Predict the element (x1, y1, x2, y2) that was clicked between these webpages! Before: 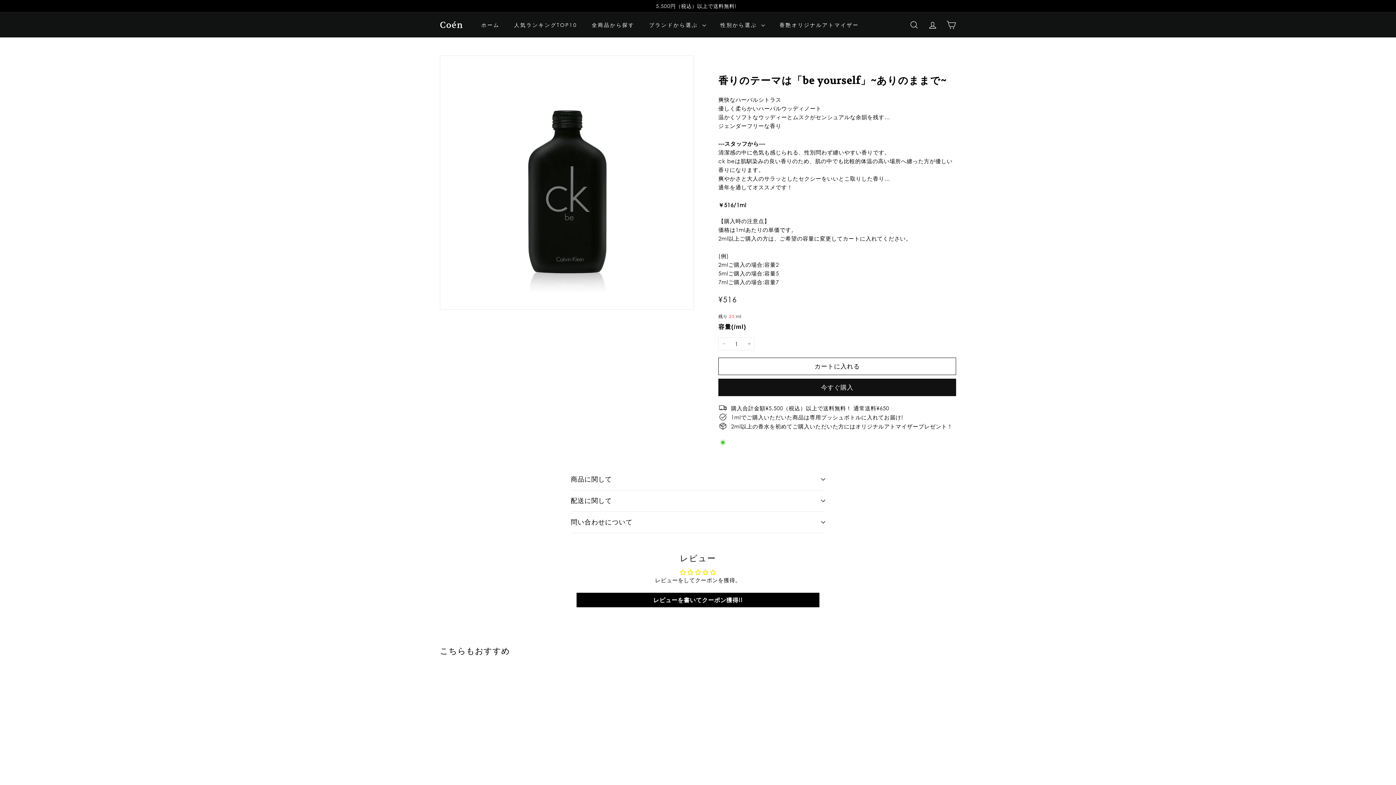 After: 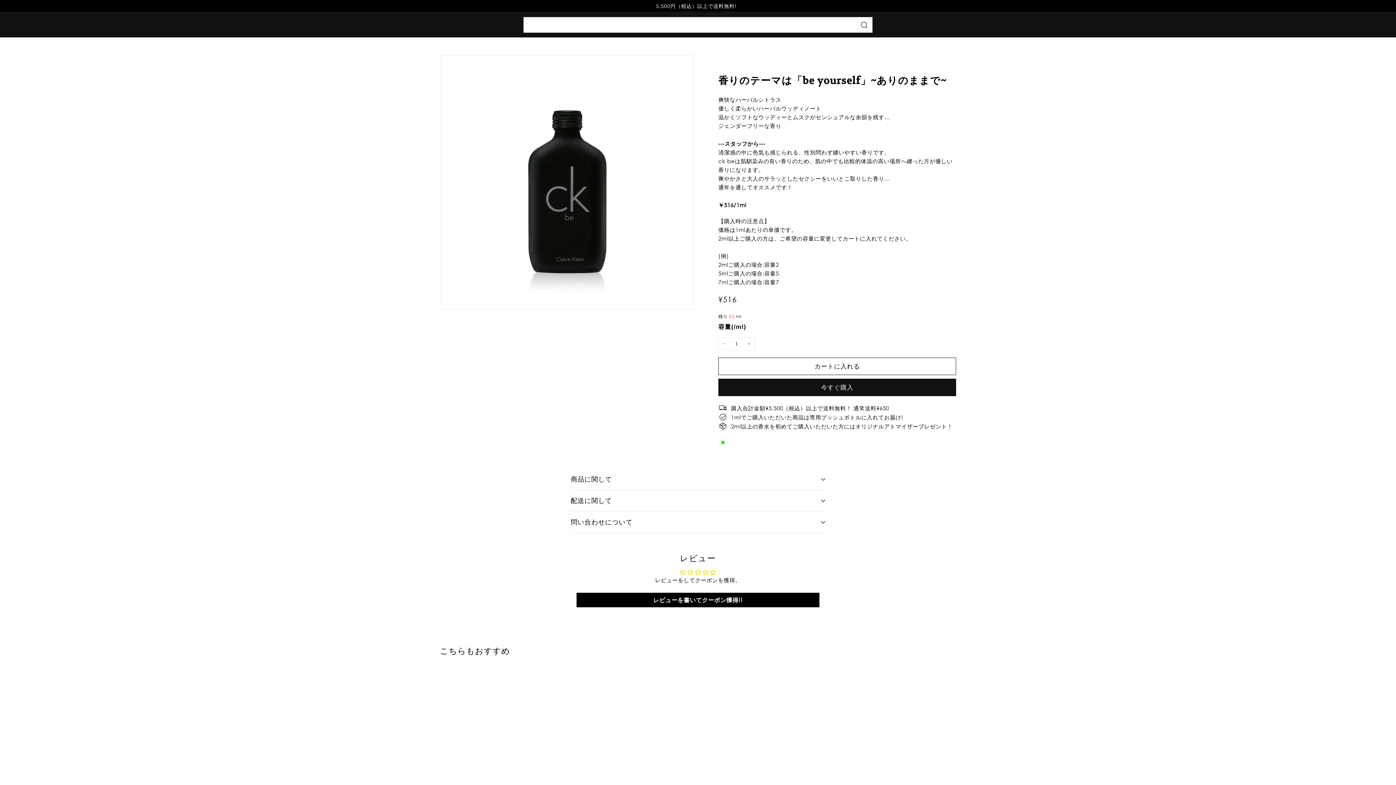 Action: bbox: (905, 14, 923, 35)